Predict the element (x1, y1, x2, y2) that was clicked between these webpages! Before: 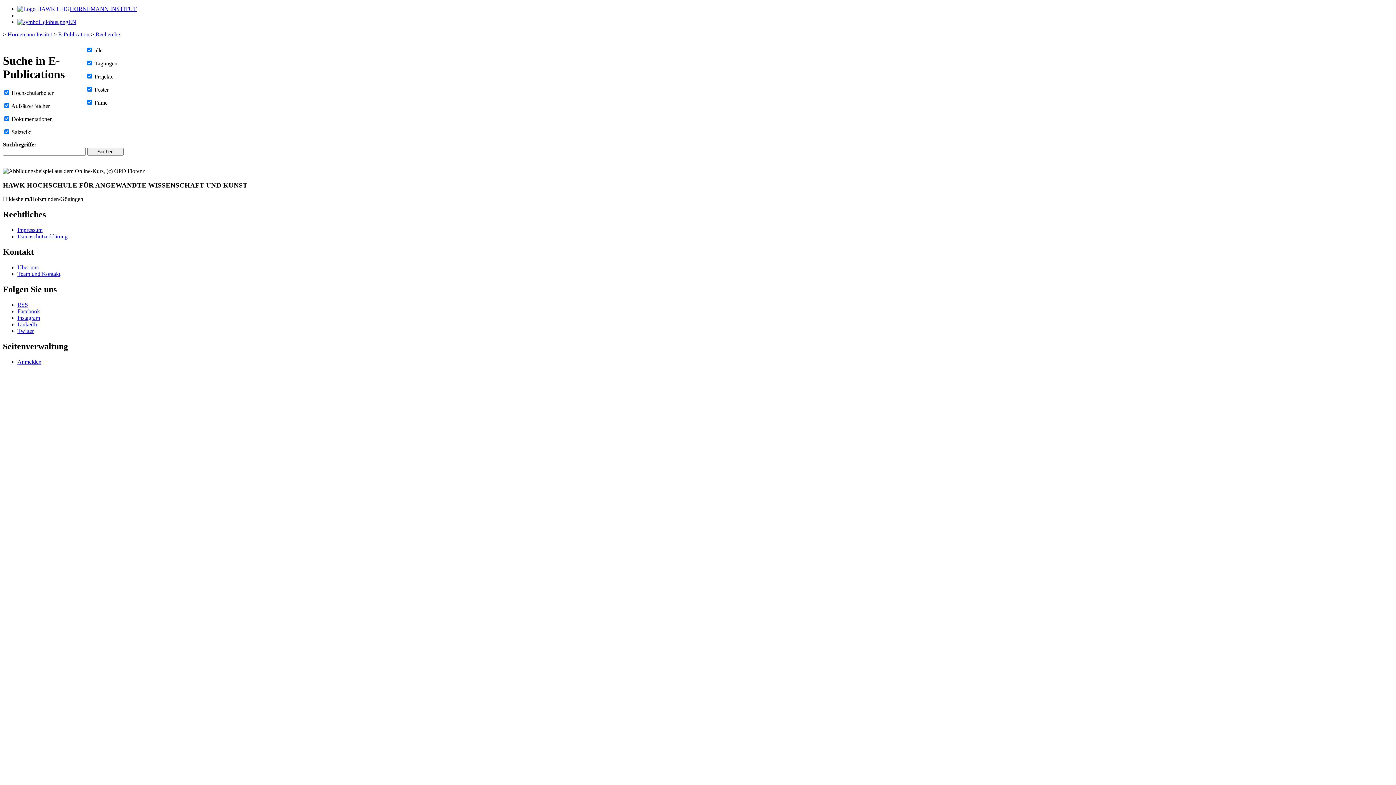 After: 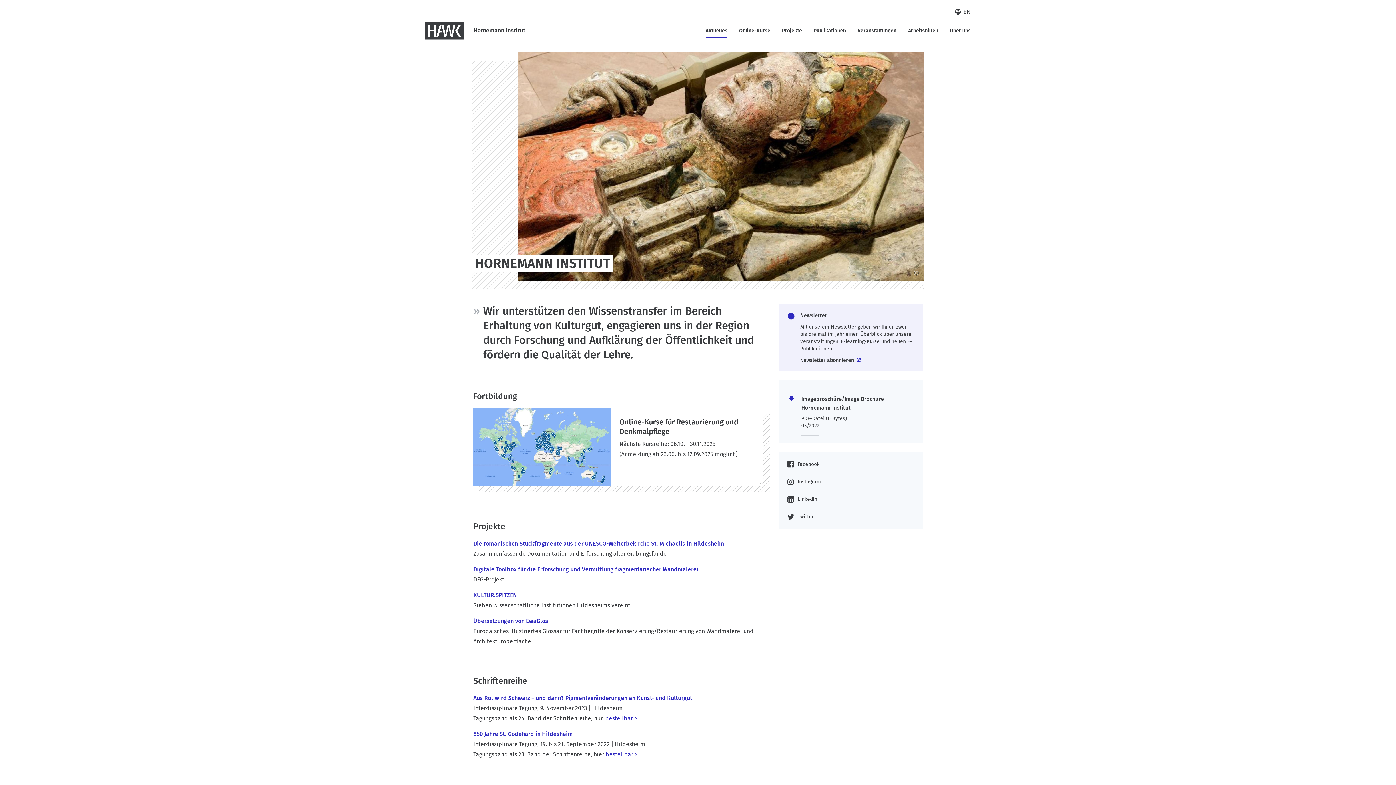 Action: bbox: (69, 5, 136, 12) label: HORNEMANN INSTITUT